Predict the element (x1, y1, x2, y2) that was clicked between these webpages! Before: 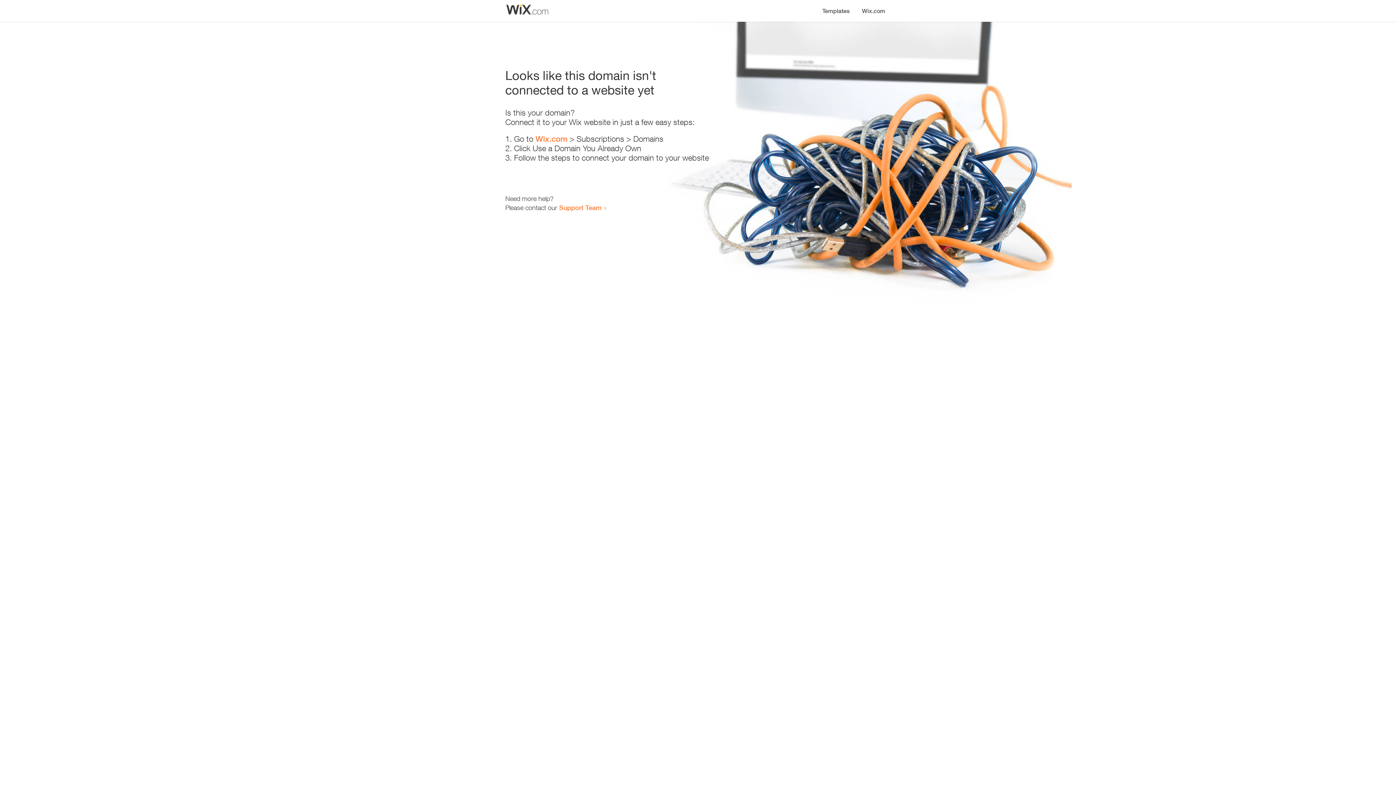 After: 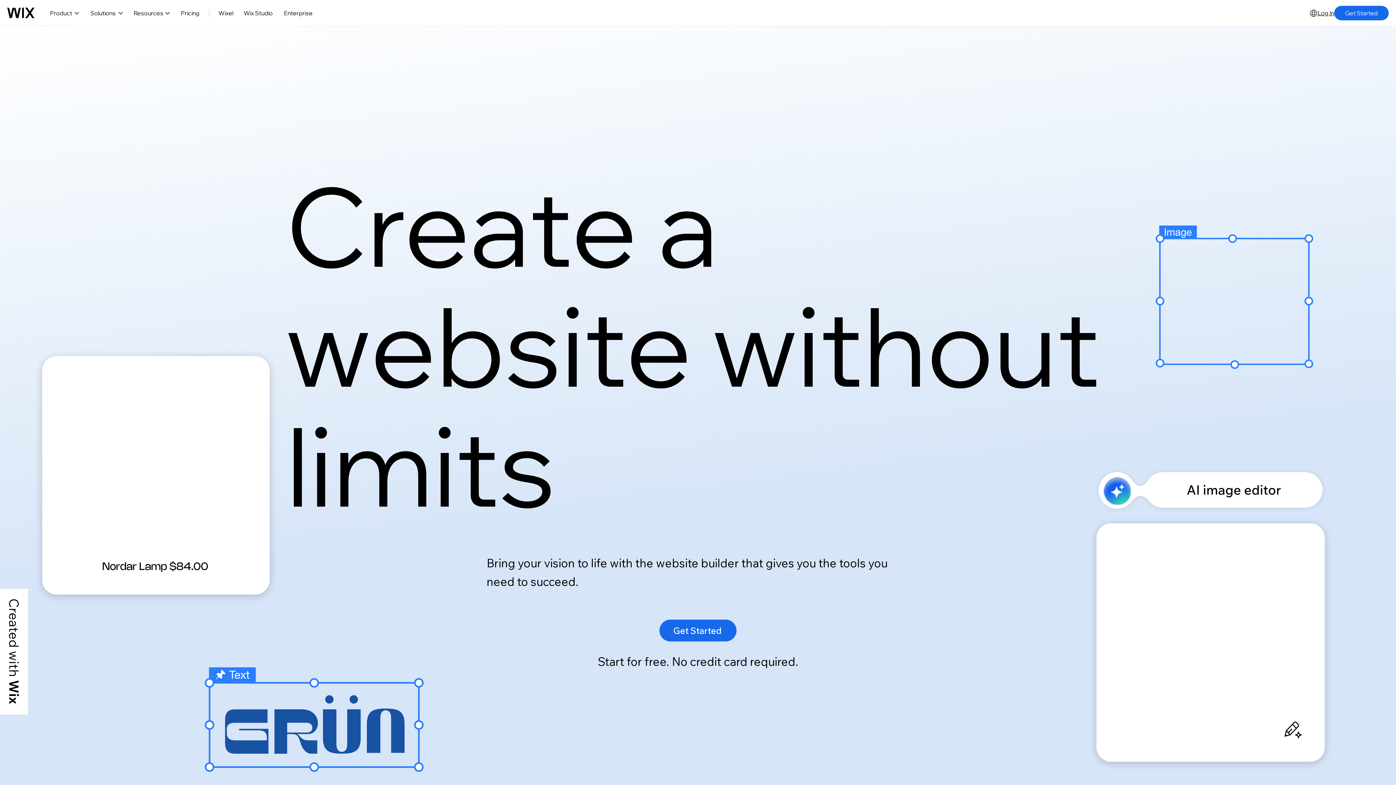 Action: label: Wix.com bbox: (856, 0, 890, 14)